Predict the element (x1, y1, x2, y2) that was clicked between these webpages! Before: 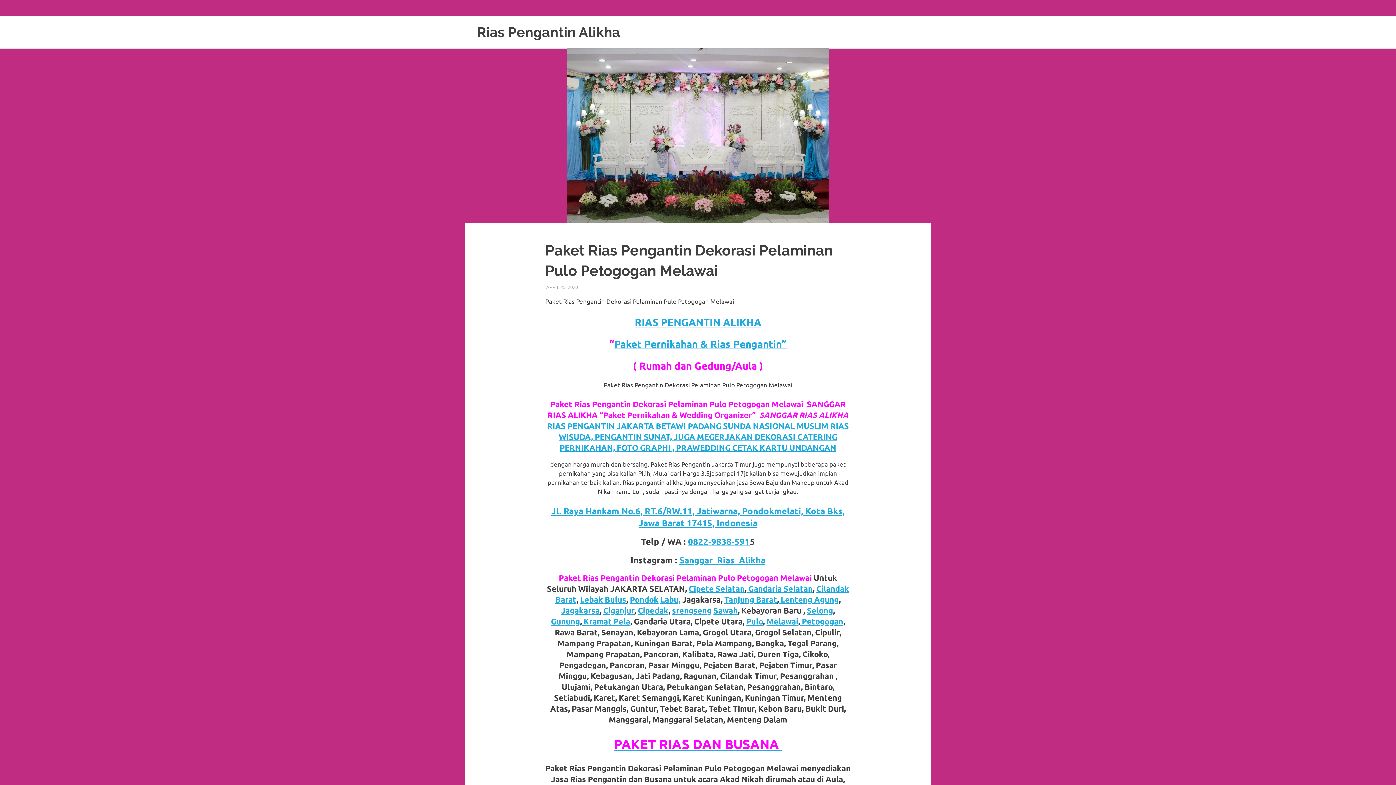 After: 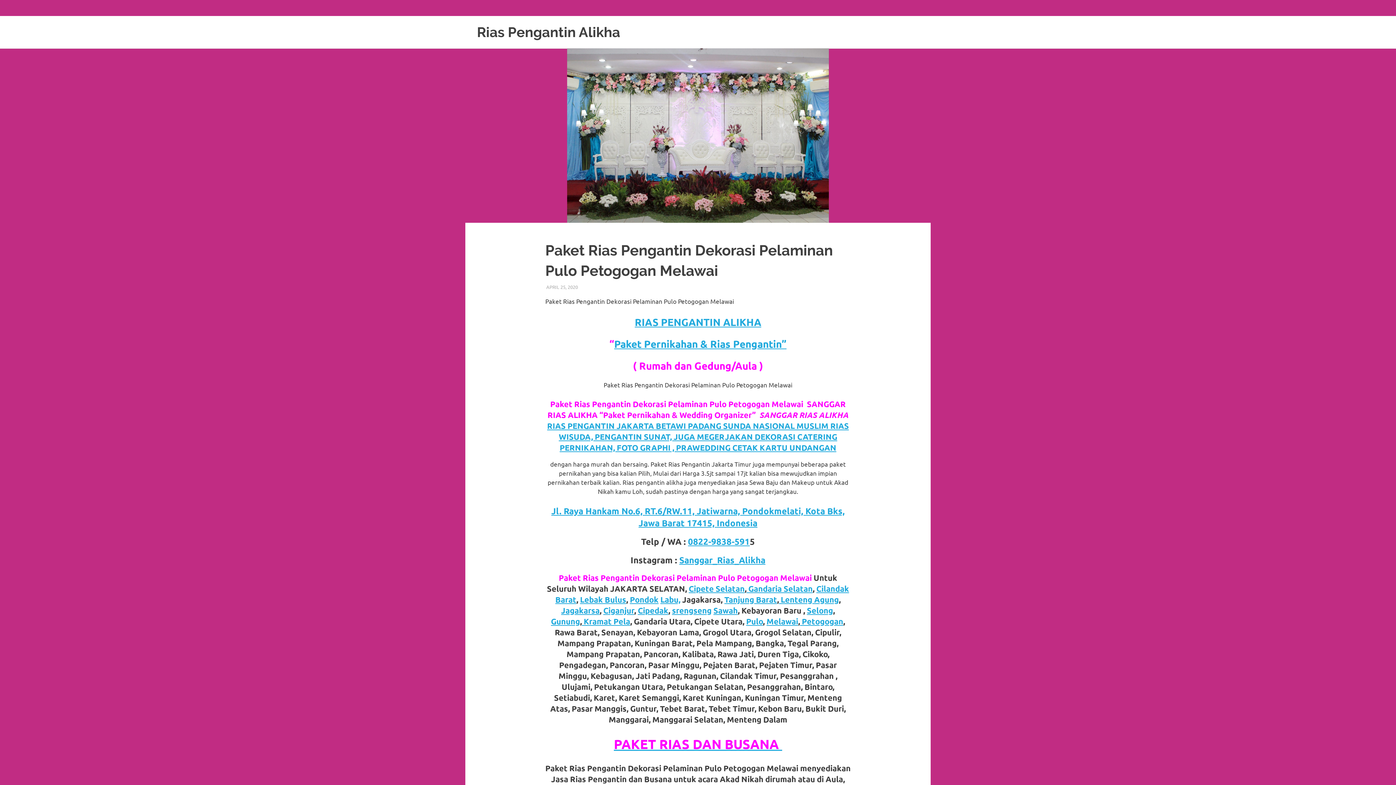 Action: bbox: (800, 616, 843, 626) label:  Petogogan